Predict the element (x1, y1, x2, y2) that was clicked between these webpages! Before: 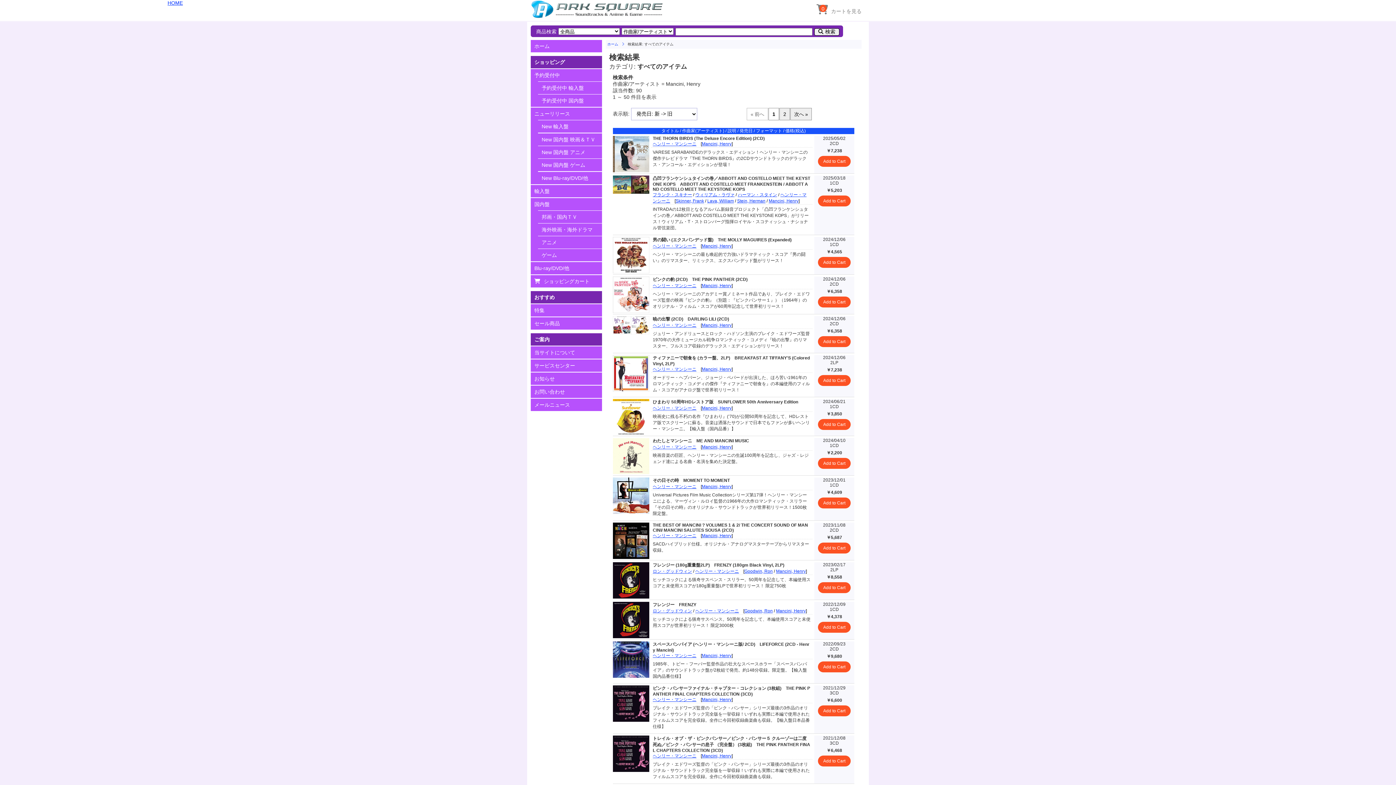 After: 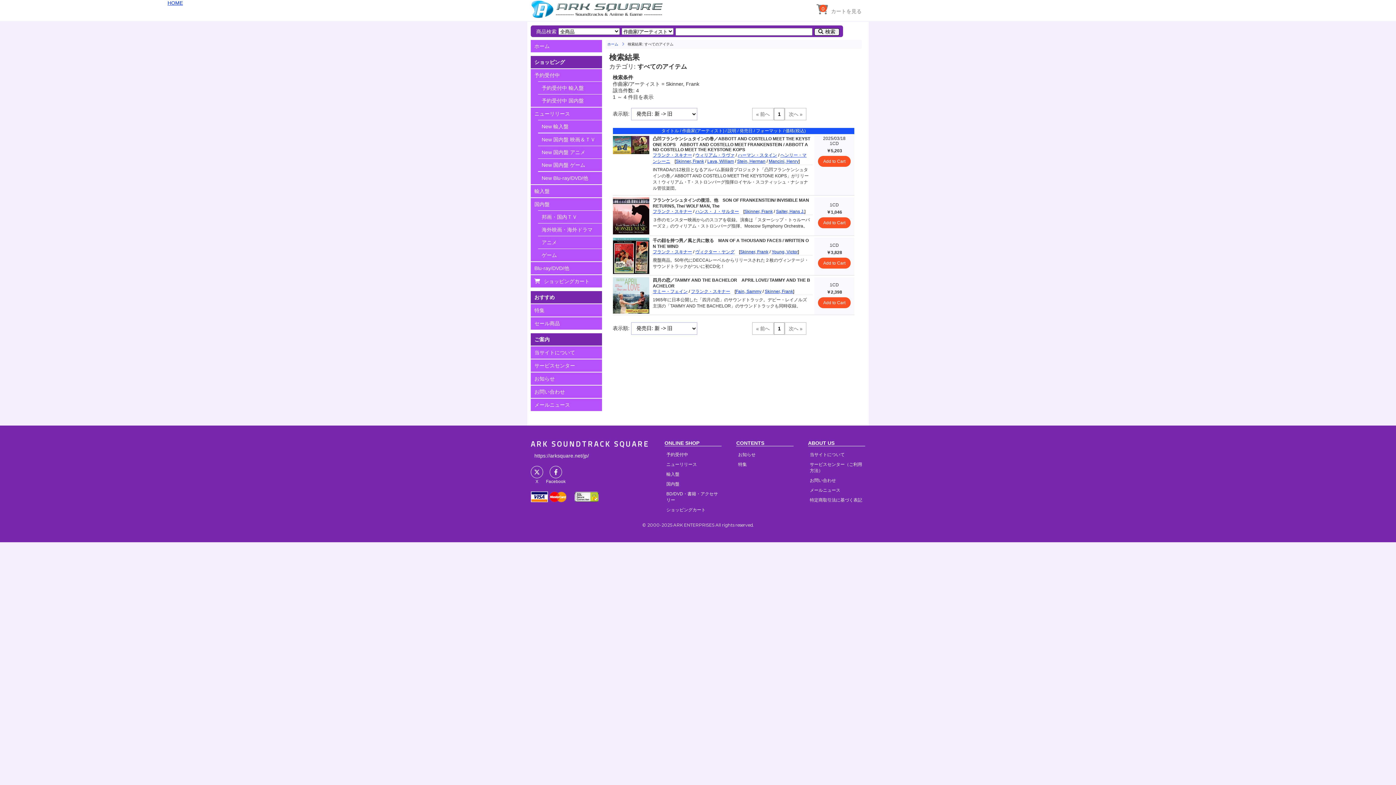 Action: bbox: (675, 198, 704, 203) label: Skinner, Frank